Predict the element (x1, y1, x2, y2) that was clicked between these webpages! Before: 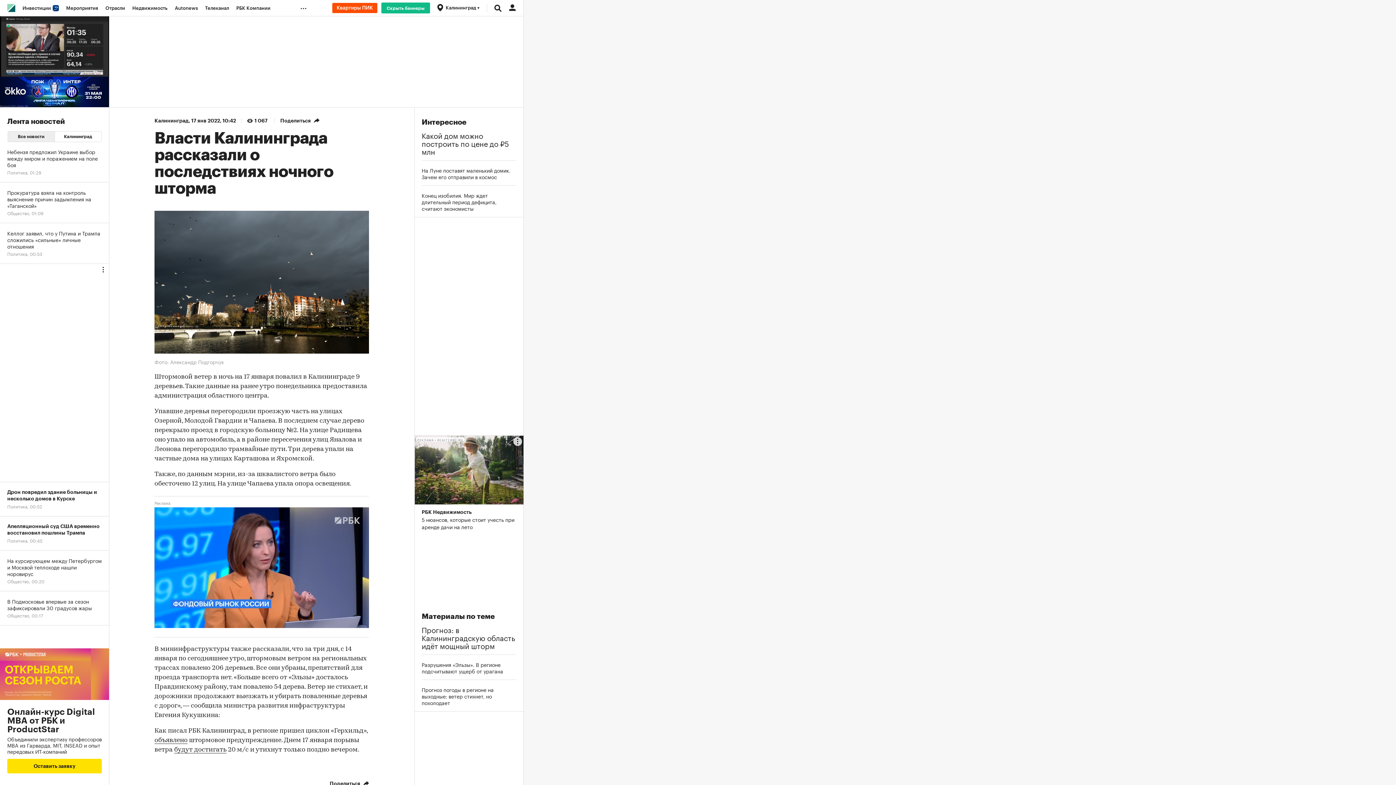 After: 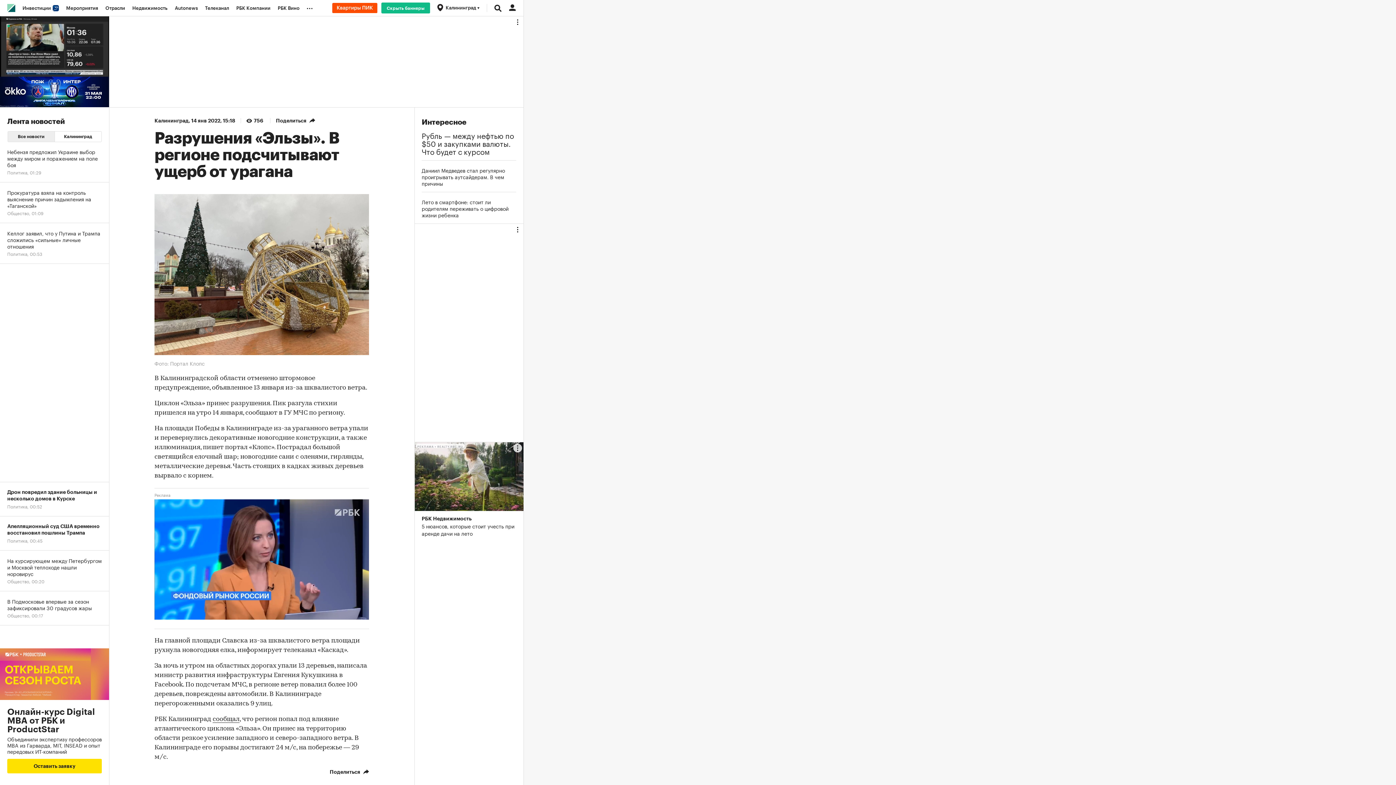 Action: label: Разрушения «Эльзы». В регионе подсчитывают ущерб от урагана bbox: (421, 591, 516, 604)